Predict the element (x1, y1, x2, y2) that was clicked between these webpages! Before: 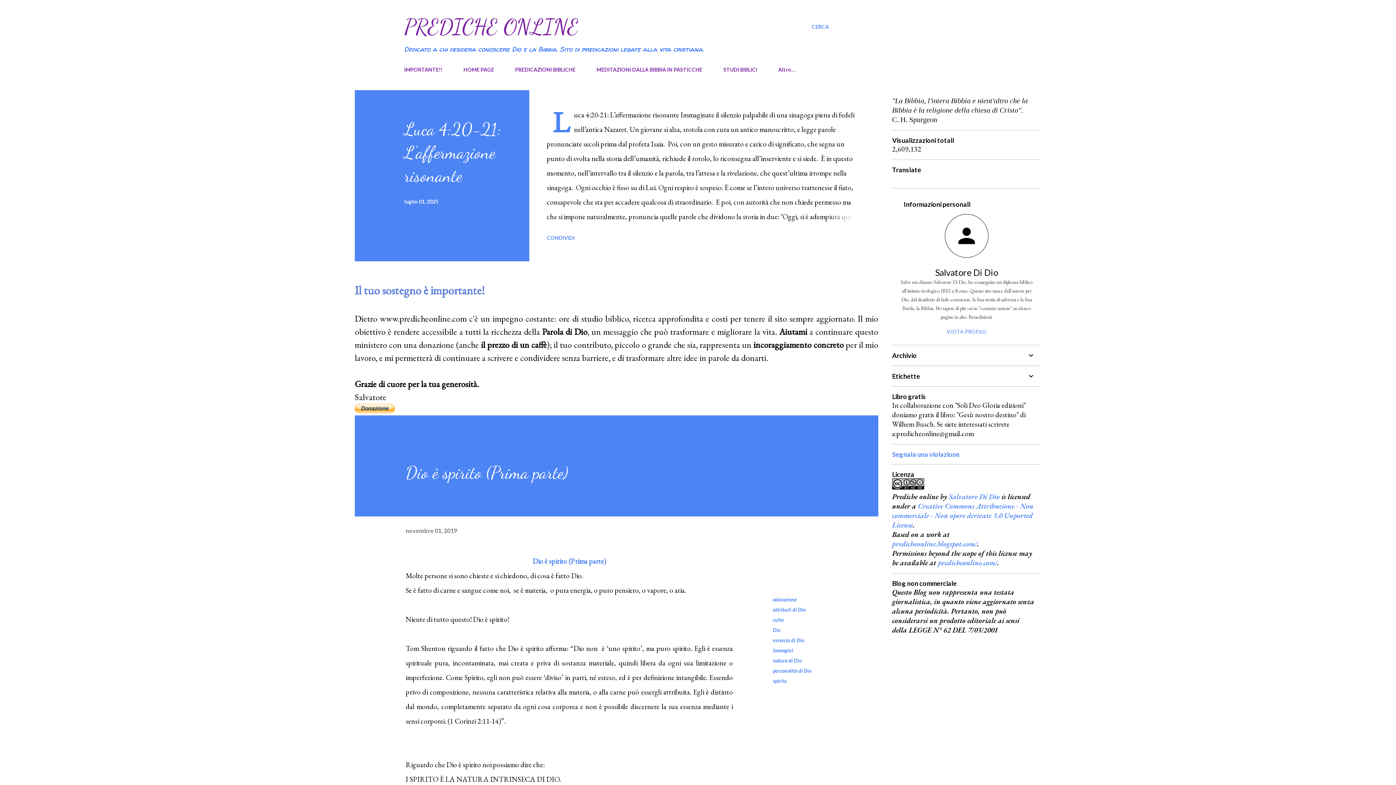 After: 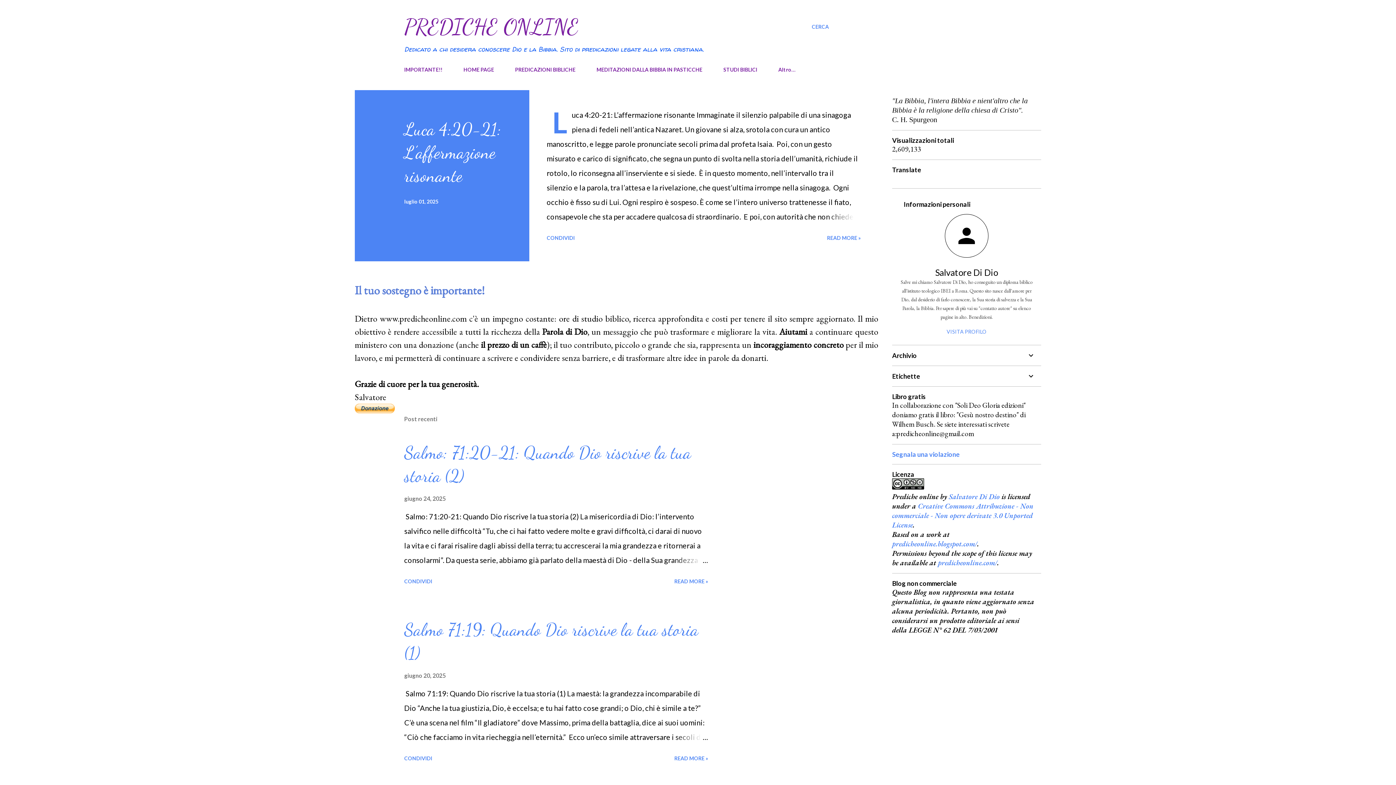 Action: label: PREDICHE ONLINE bbox: (404, 13, 578, 40)